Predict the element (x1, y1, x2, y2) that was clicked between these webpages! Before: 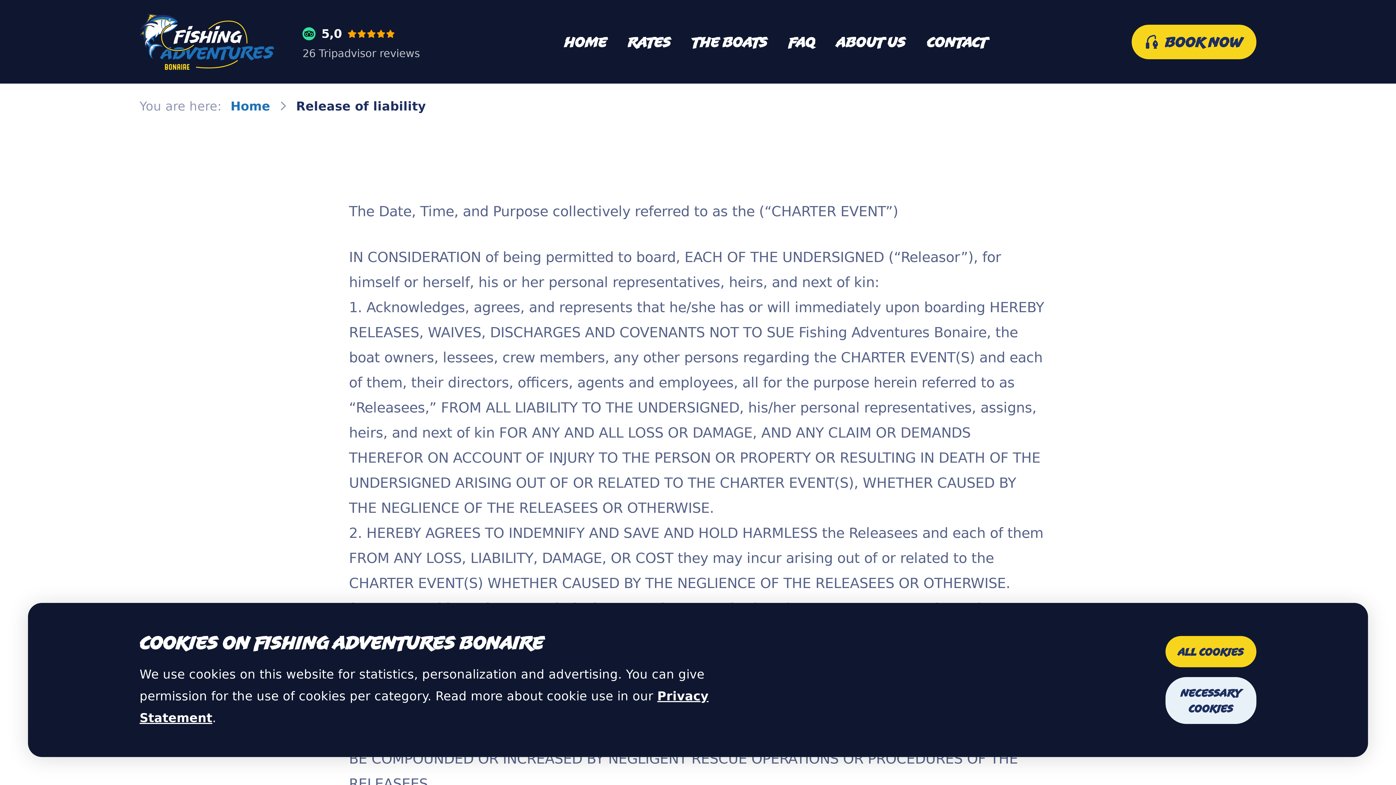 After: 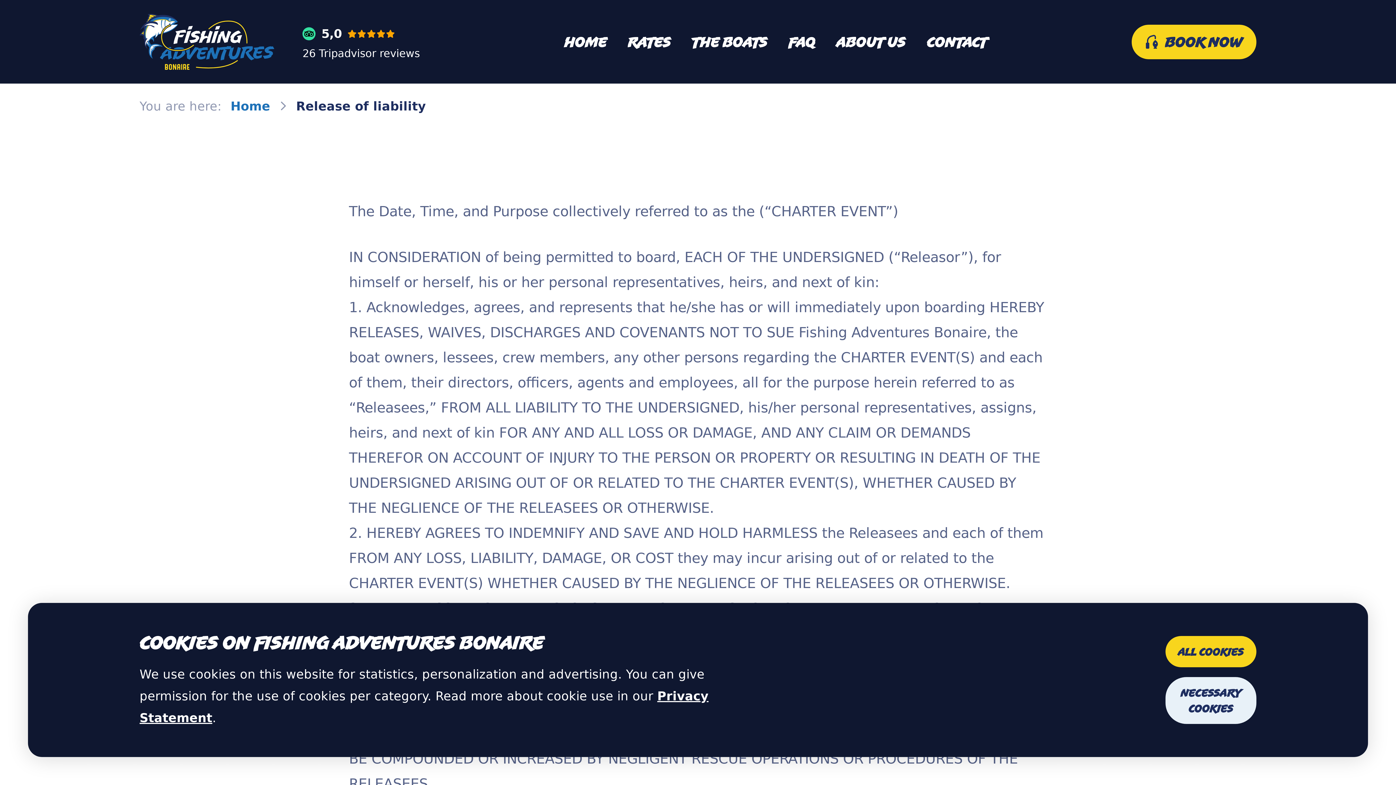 Action: bbox: (302, 23, 420, 60) label: 5,0
26 Tripadvisor reviews